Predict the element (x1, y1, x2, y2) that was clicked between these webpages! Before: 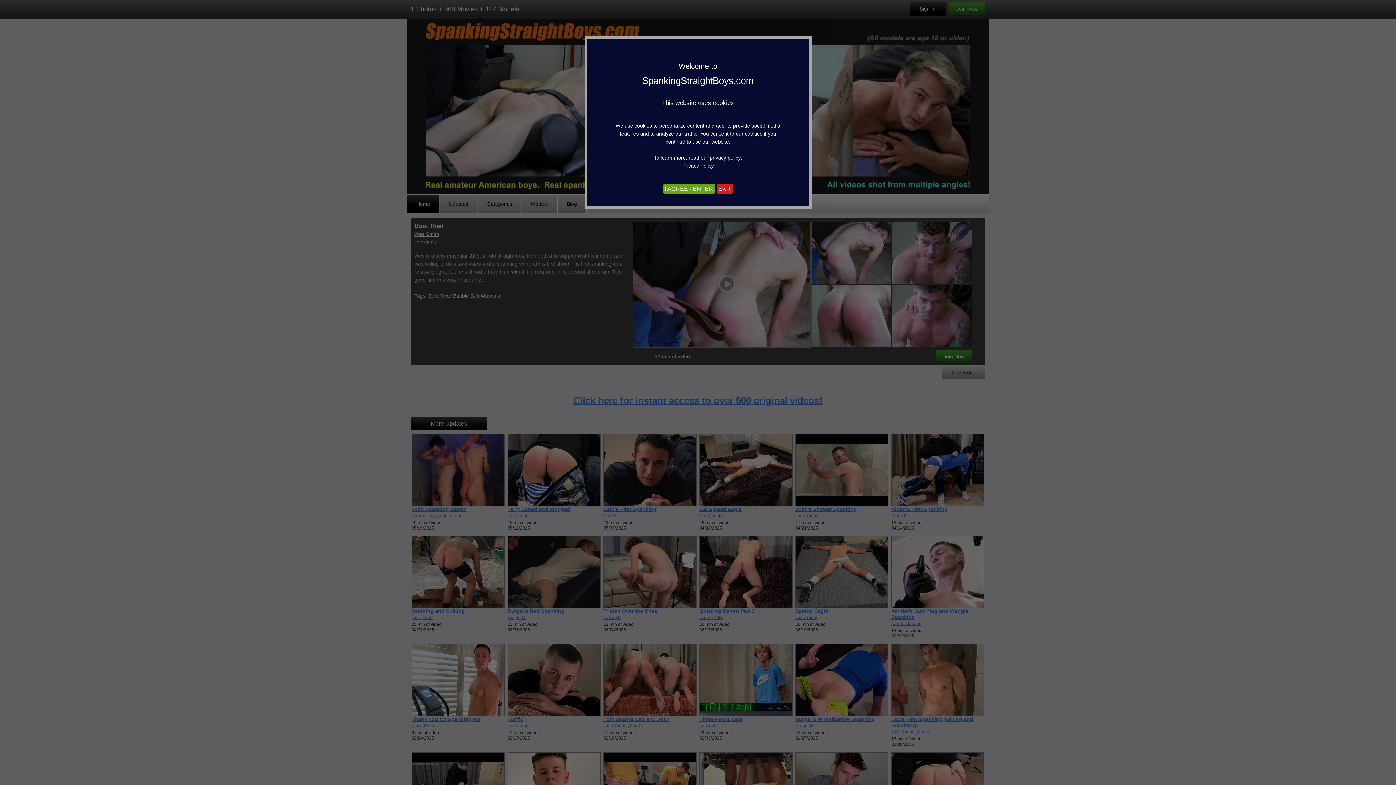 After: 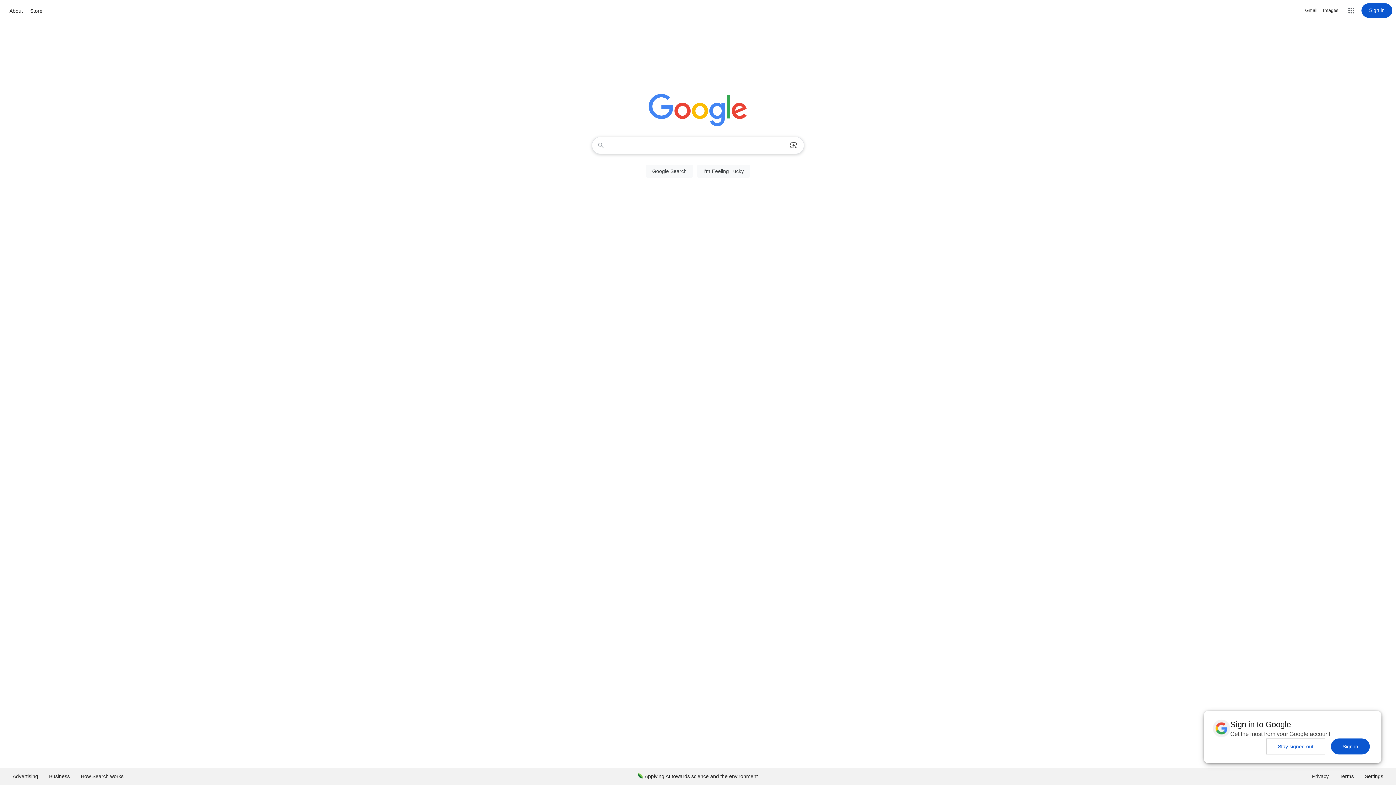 Action: bbox: (716, 184, 733, 193) label: EXIT